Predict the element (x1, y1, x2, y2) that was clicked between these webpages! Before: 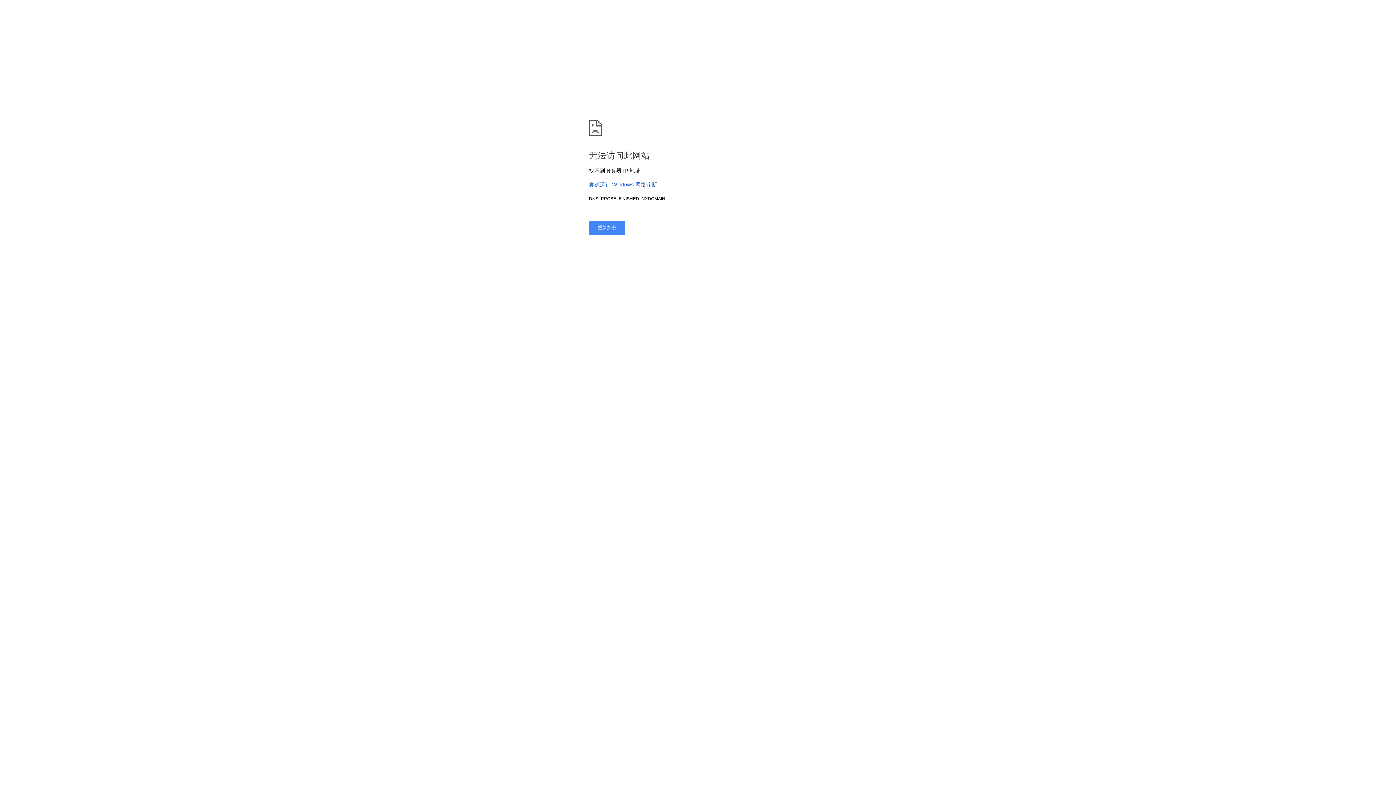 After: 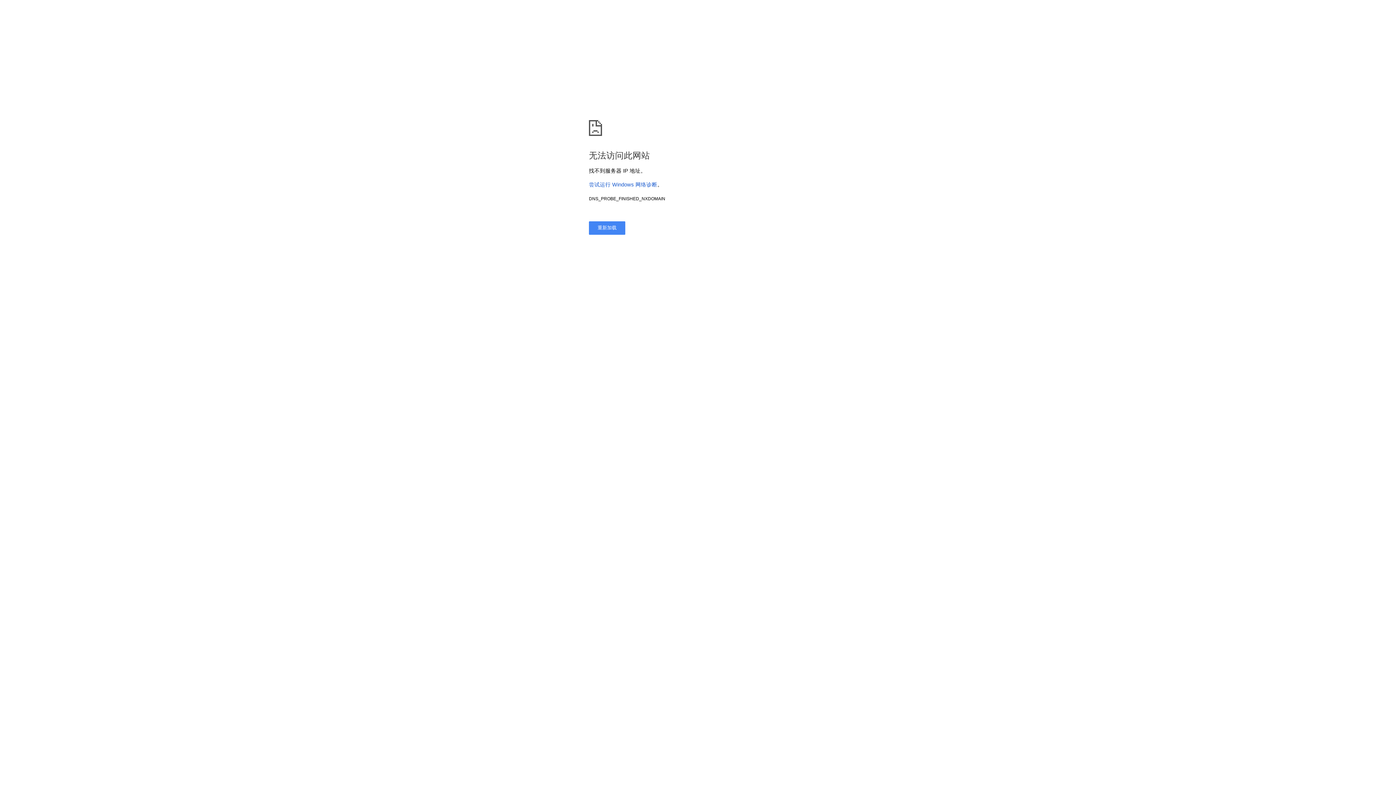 Action: label: 尝试运行 Windows 网络诊断 bbox: (589, 181, 657, 187)